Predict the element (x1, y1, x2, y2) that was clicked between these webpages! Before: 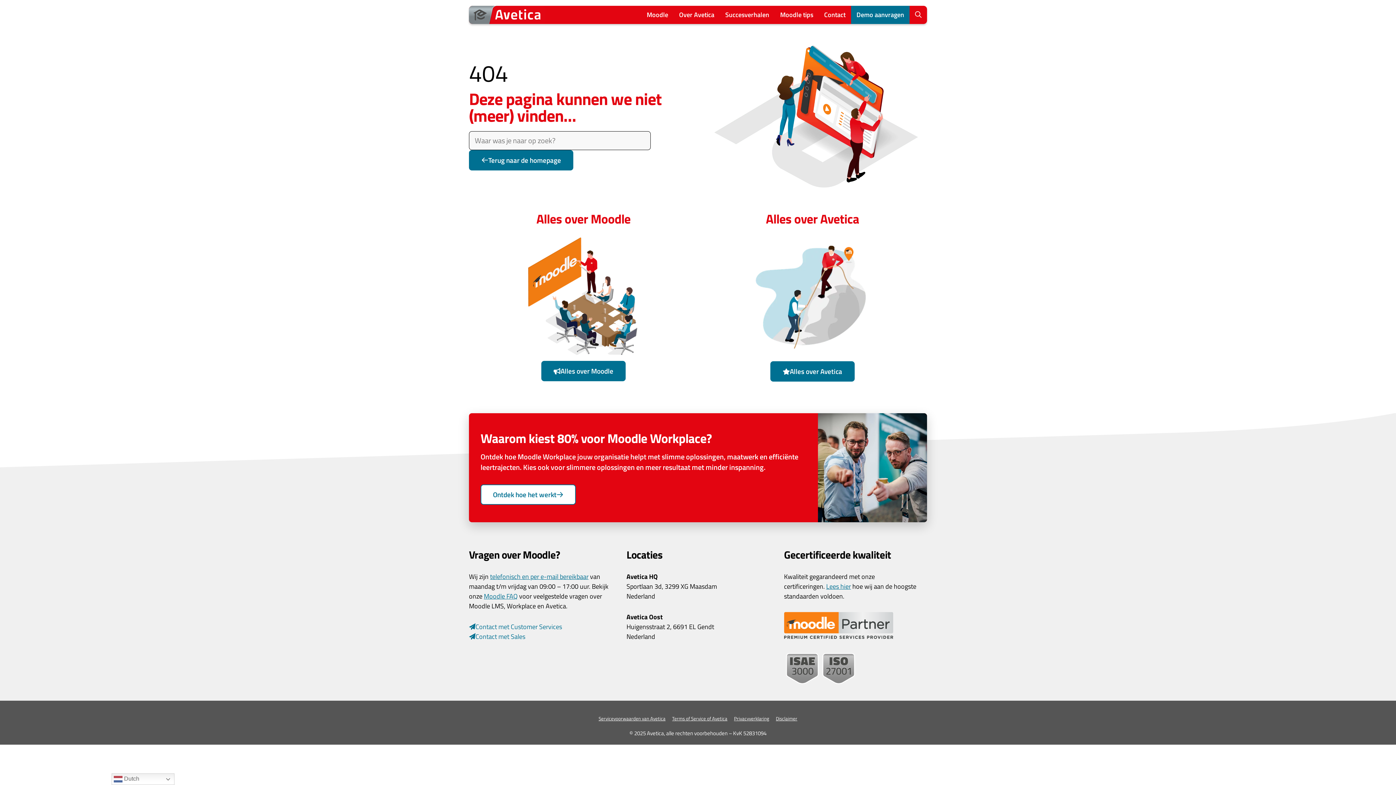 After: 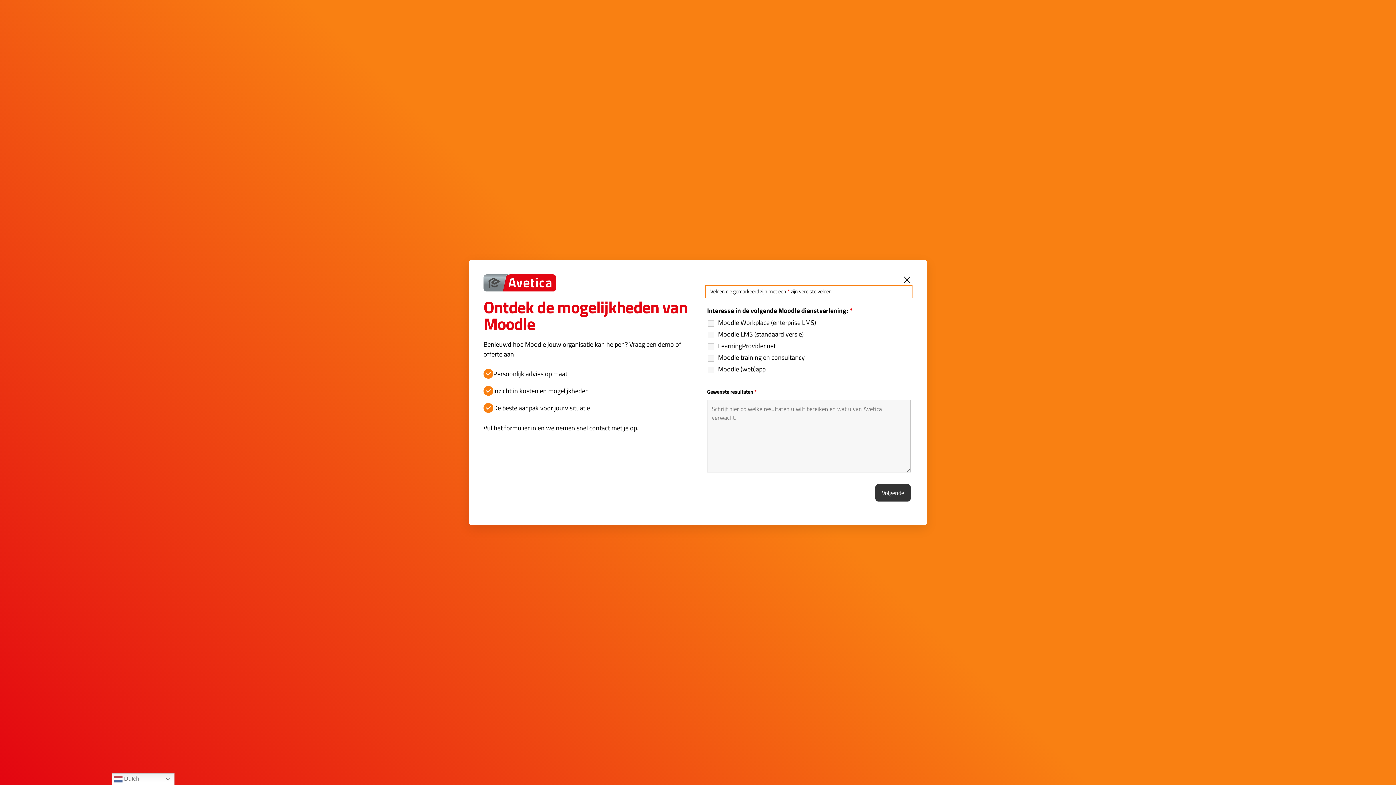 Action: label: Ontdek hoe het werkt bbox: (480, 484, 576, 505)